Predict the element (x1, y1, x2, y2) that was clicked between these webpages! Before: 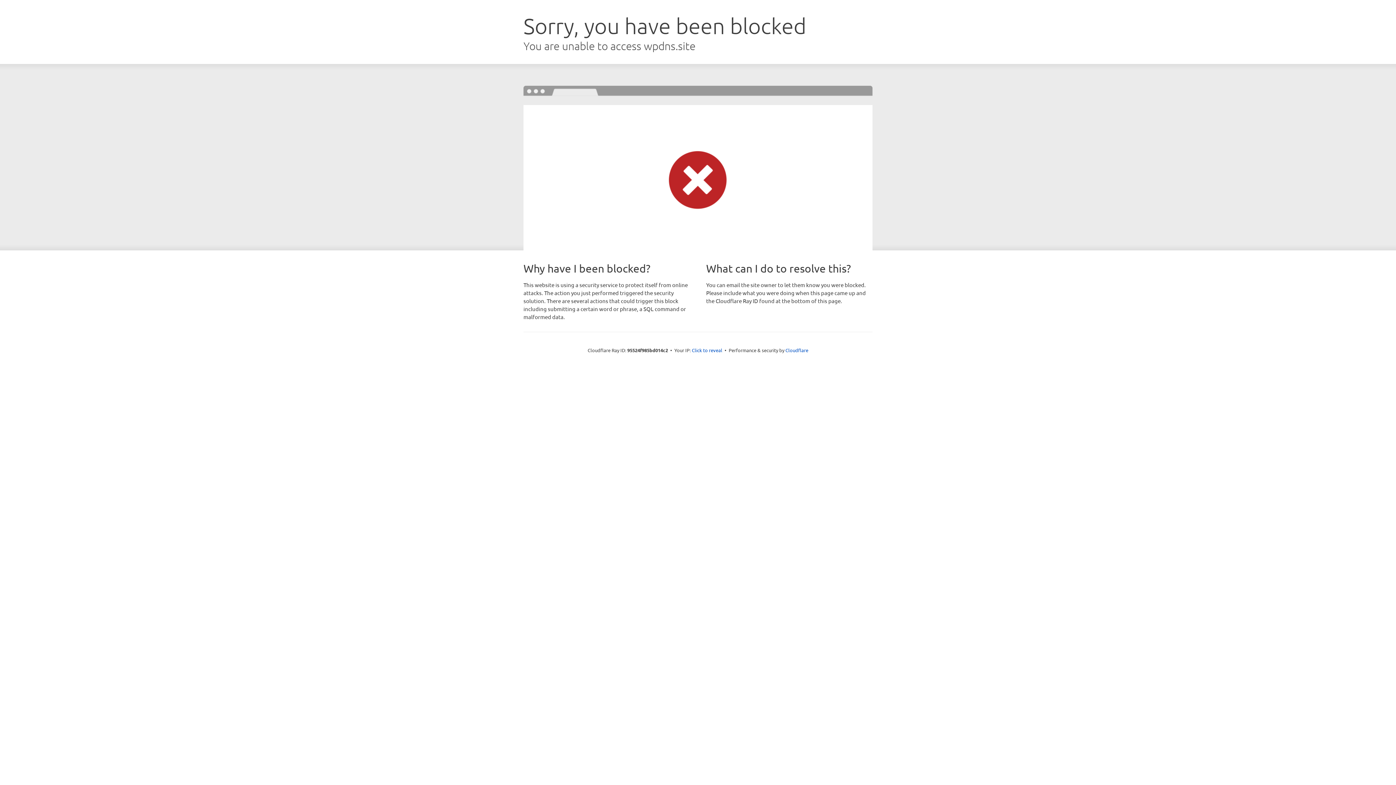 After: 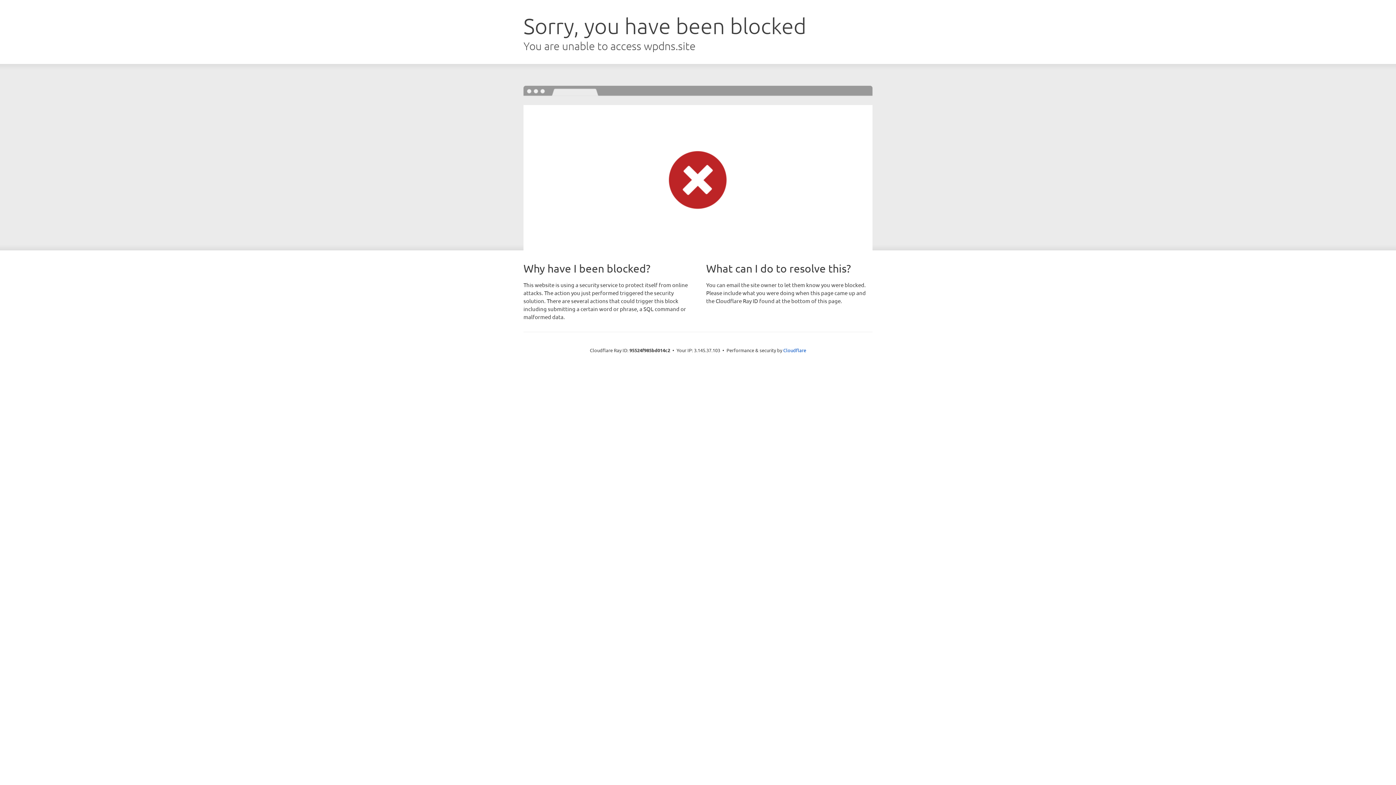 Action: bbox: (692, 346, 722, 353) label: Click to reveal